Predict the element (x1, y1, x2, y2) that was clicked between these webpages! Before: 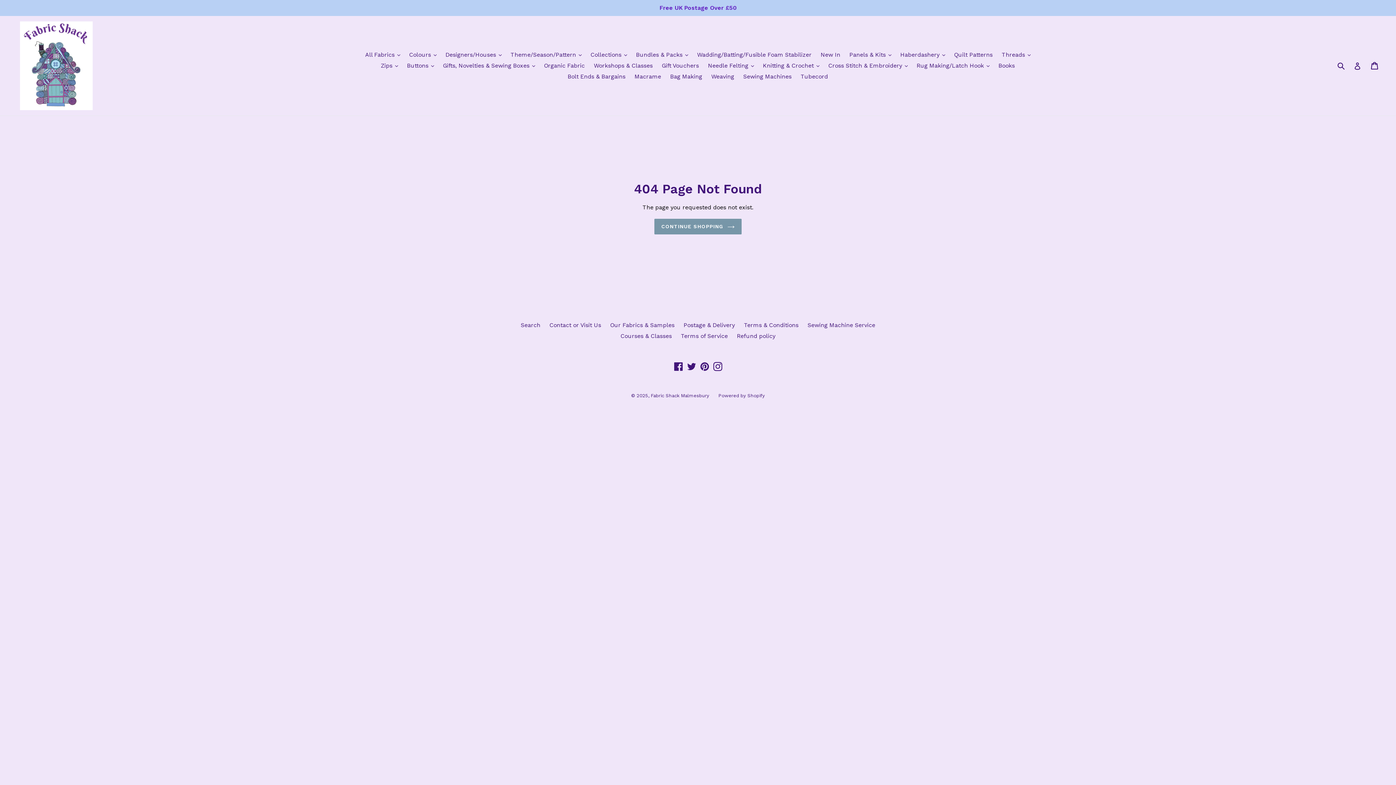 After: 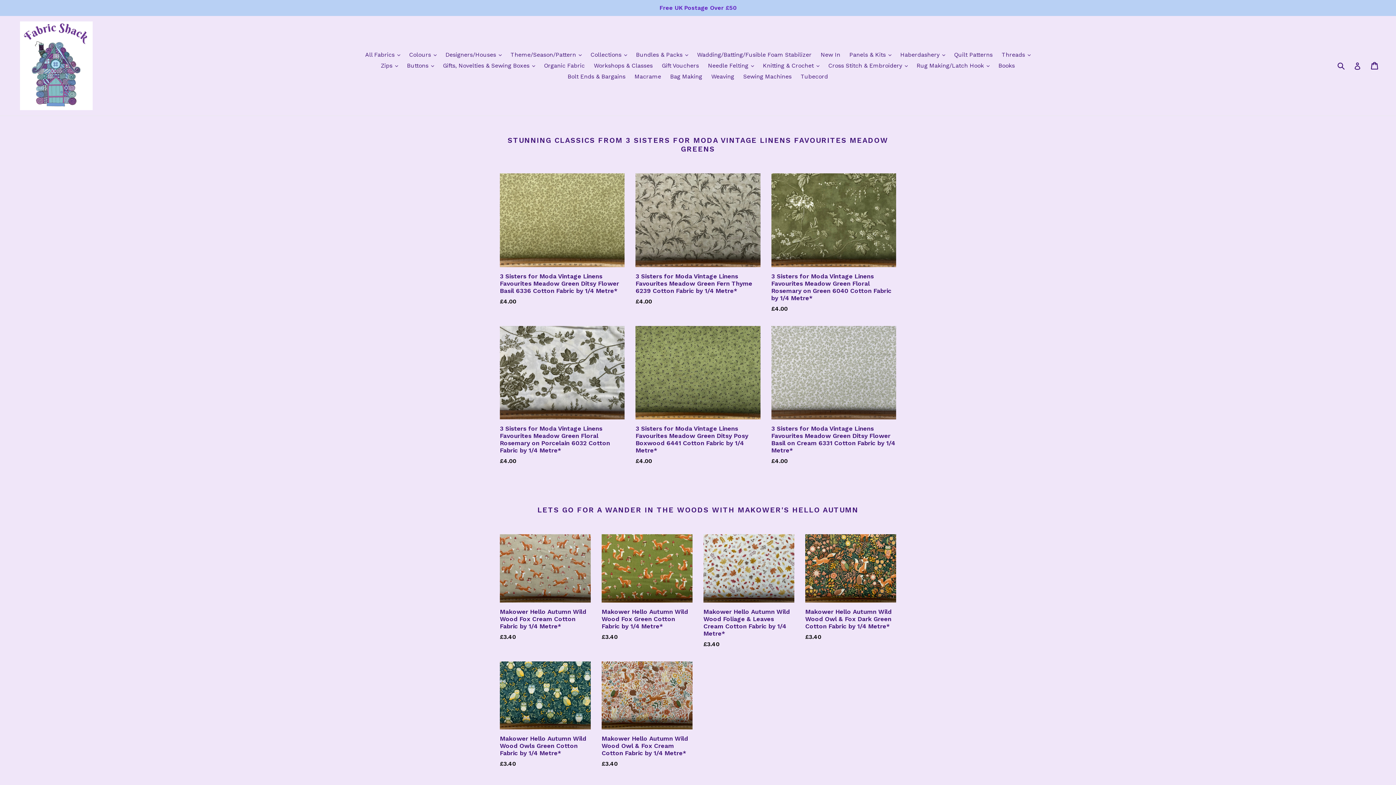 Action: bbox: (654, 218, 741, 234) label: CONTINUE SHOPPING